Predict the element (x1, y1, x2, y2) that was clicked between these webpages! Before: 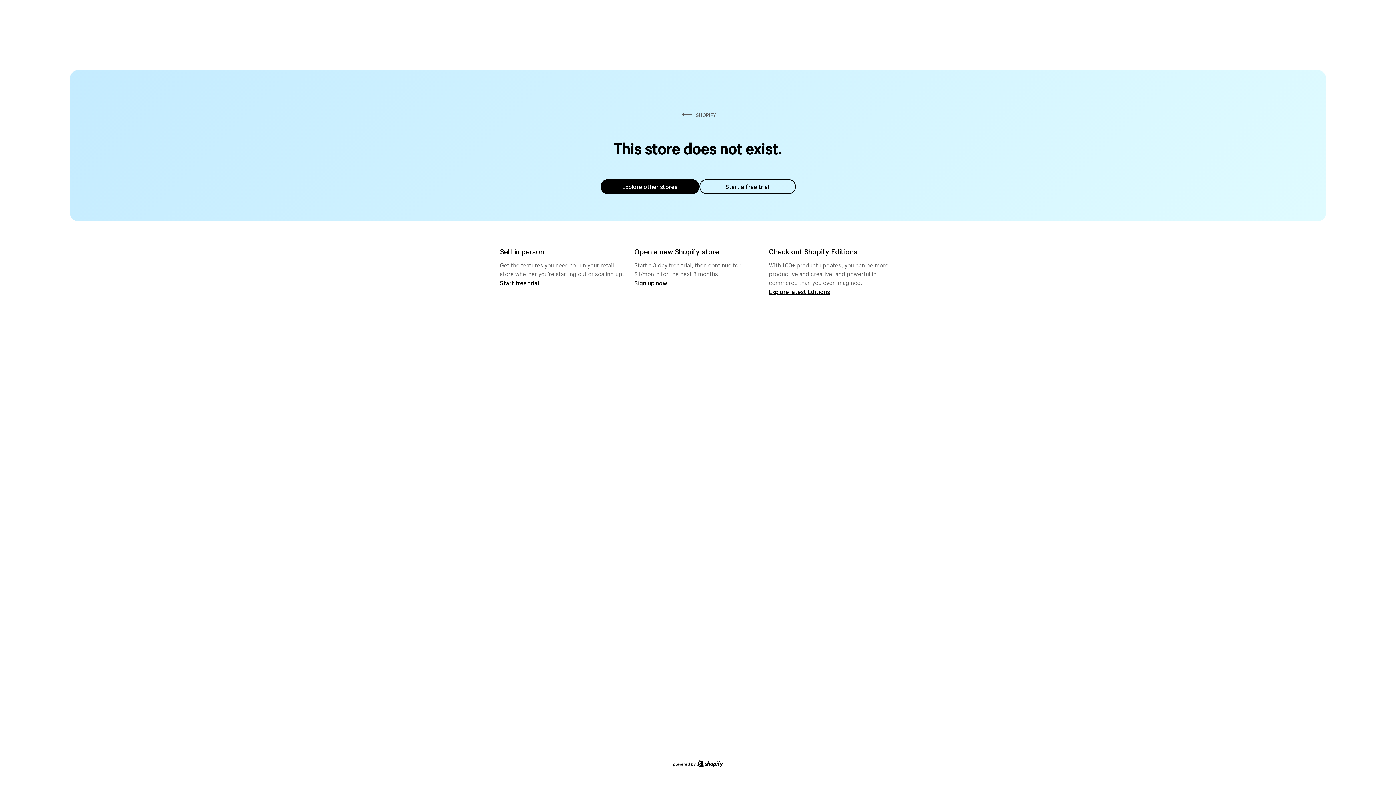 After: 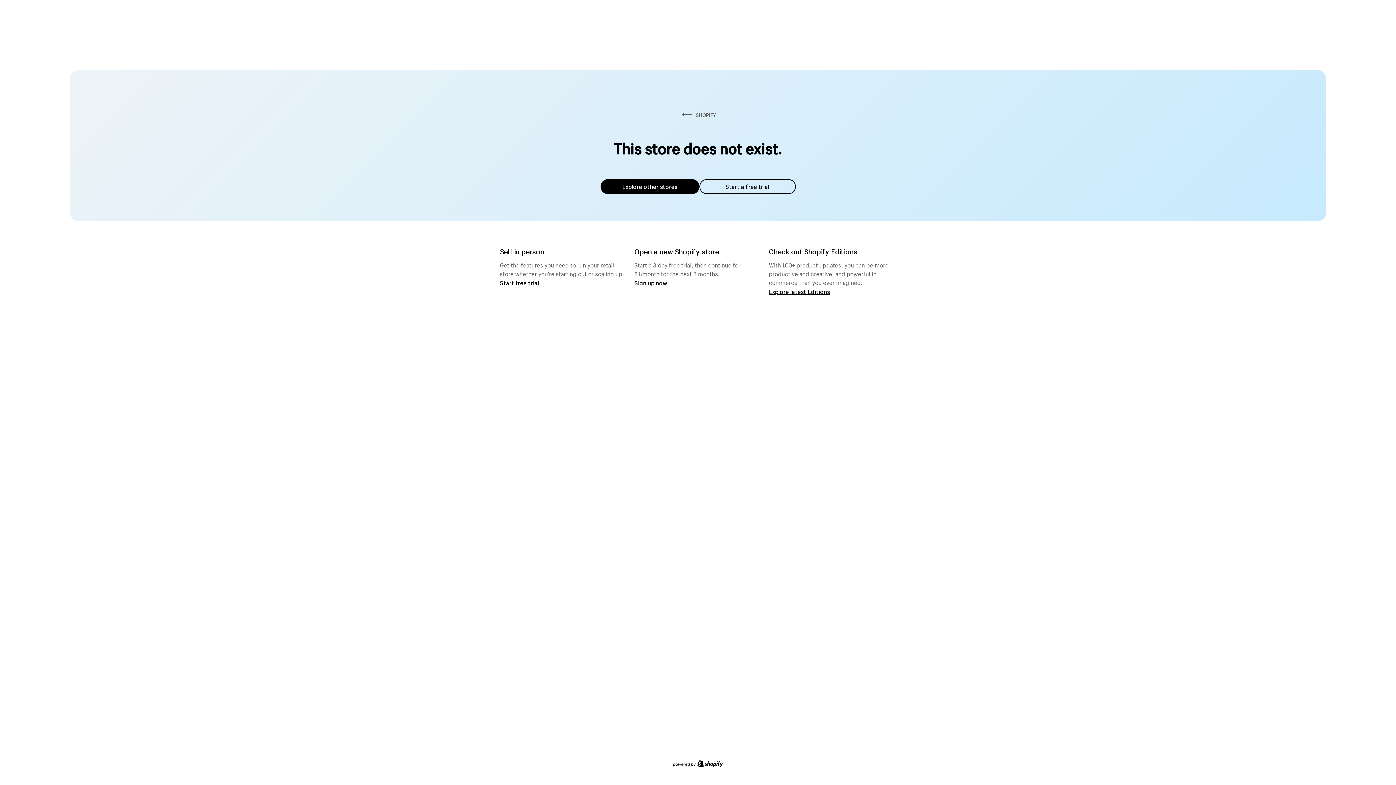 Action: label: Explore other stores bbox: (600, 179, 699, 194)